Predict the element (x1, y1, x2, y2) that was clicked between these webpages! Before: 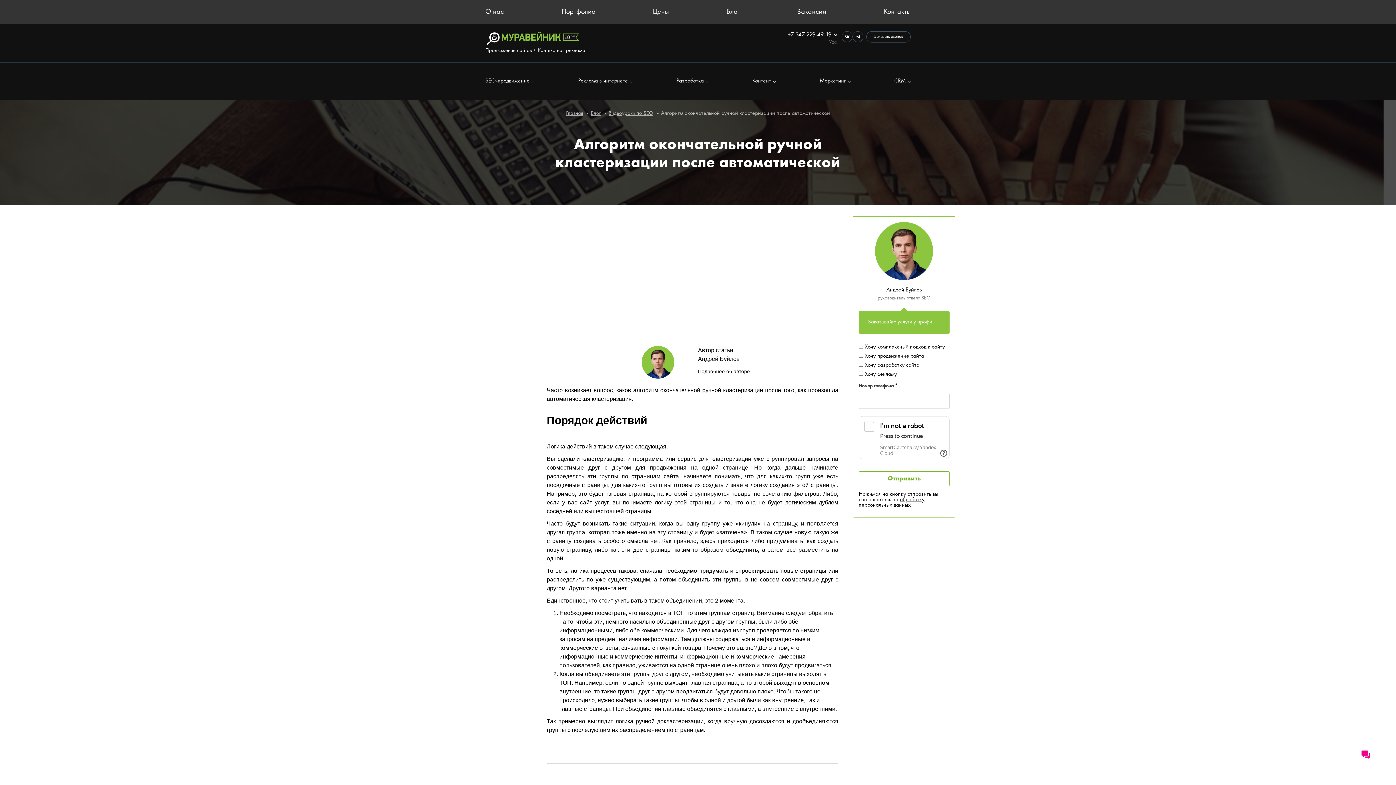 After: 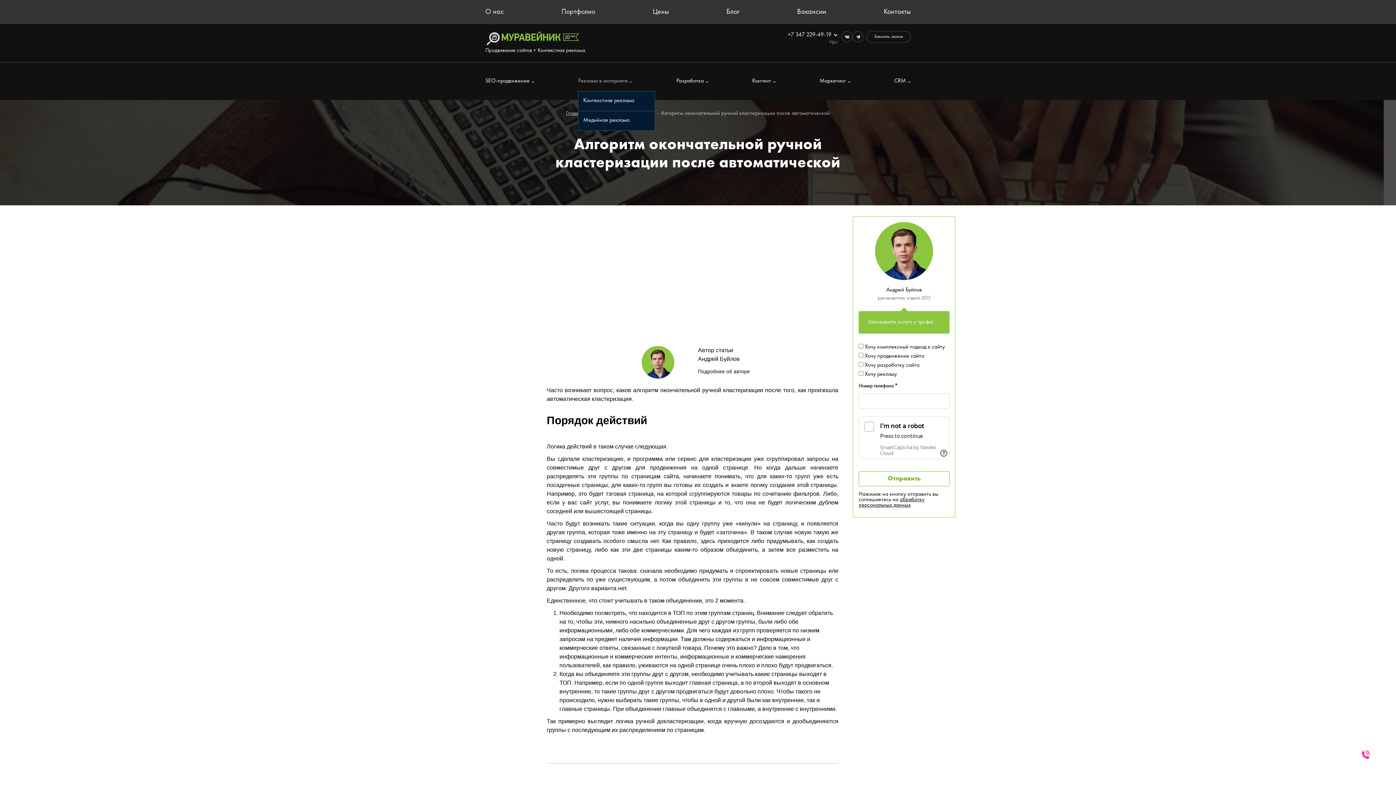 Action: bbox: (578, 77, 632, 85) label: Реклама в интернете